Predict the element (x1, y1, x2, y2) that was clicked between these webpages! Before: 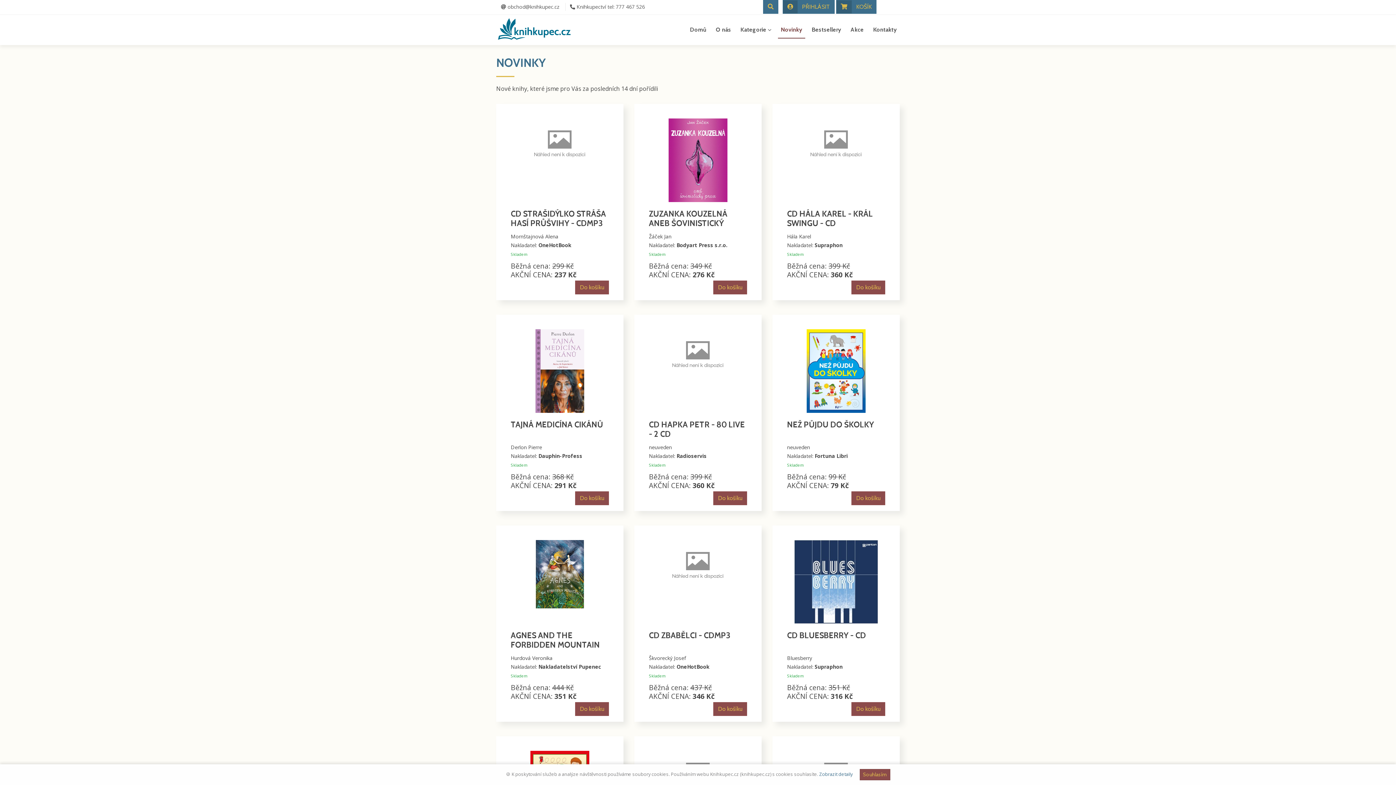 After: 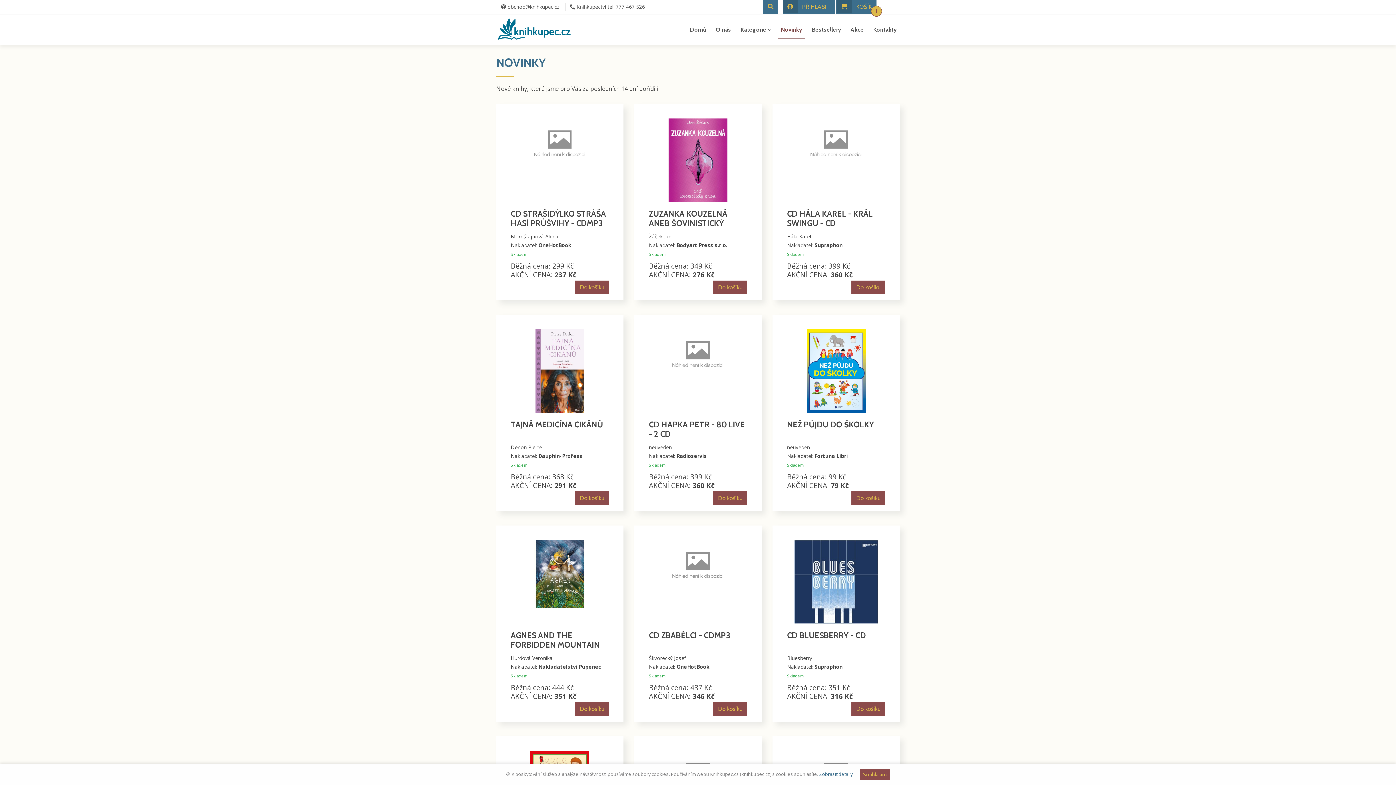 Action: label: Do košíku bbox: (851, 280, 885, 294)